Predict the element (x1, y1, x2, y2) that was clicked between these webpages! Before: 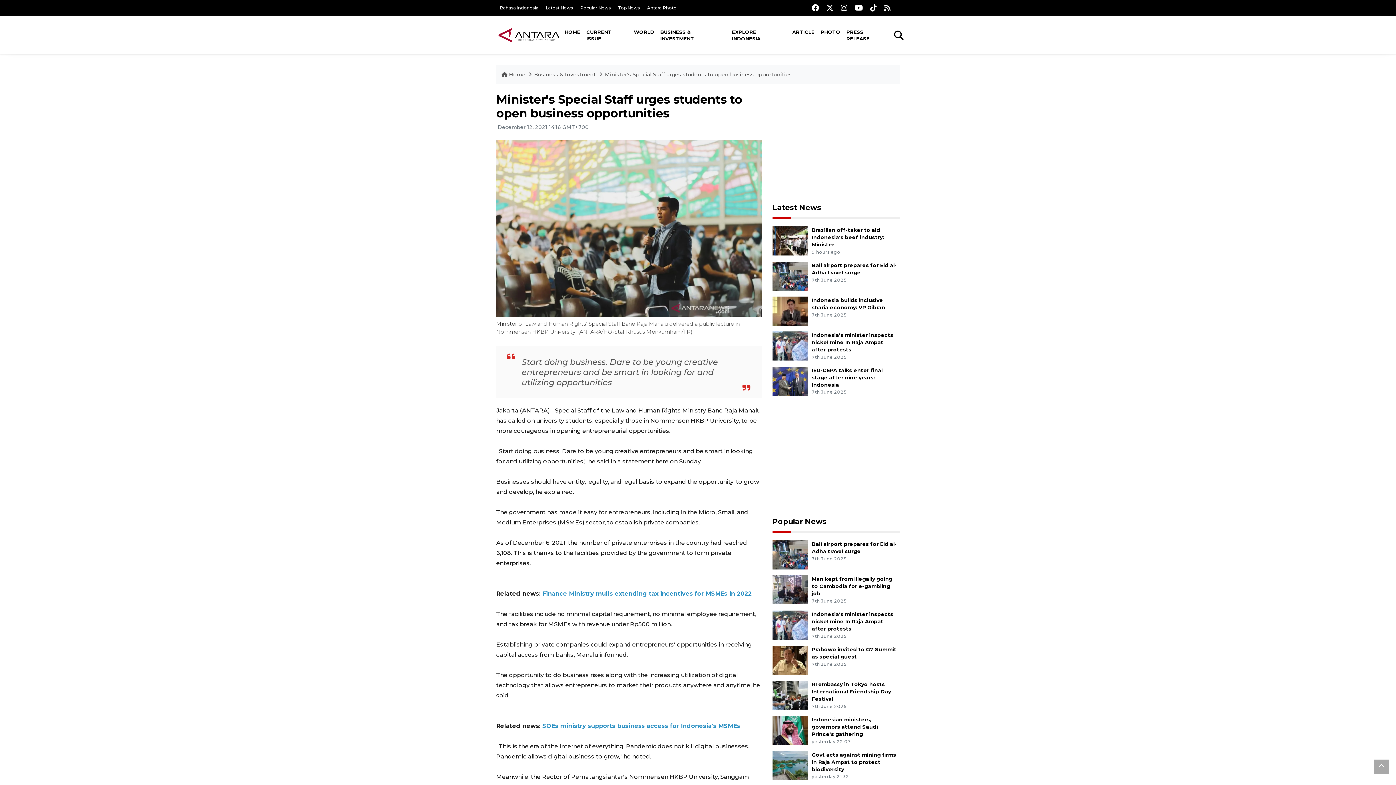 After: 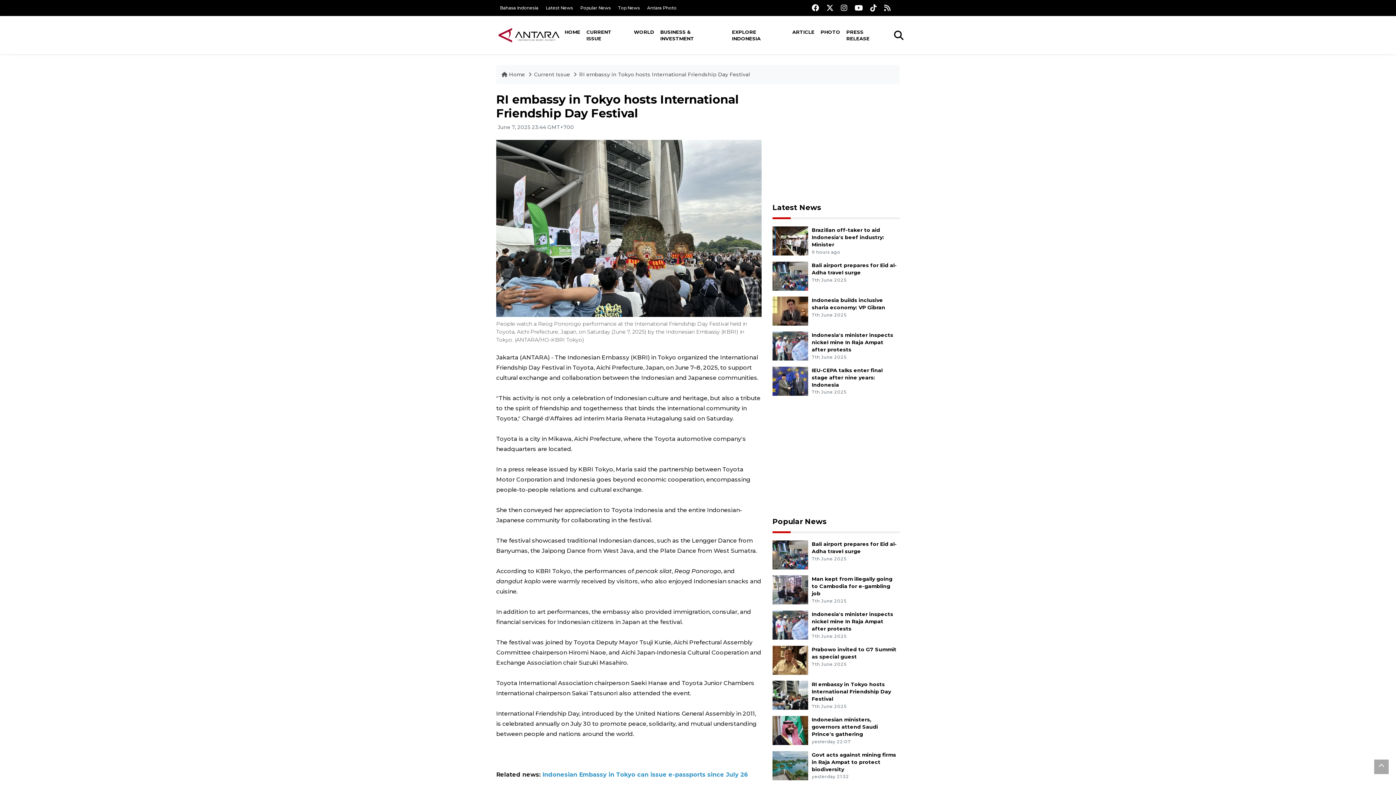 Action: bbox: (811, 681, 891, 702) label: RI embassy in Tokyo hosts International Friendship Day Festival